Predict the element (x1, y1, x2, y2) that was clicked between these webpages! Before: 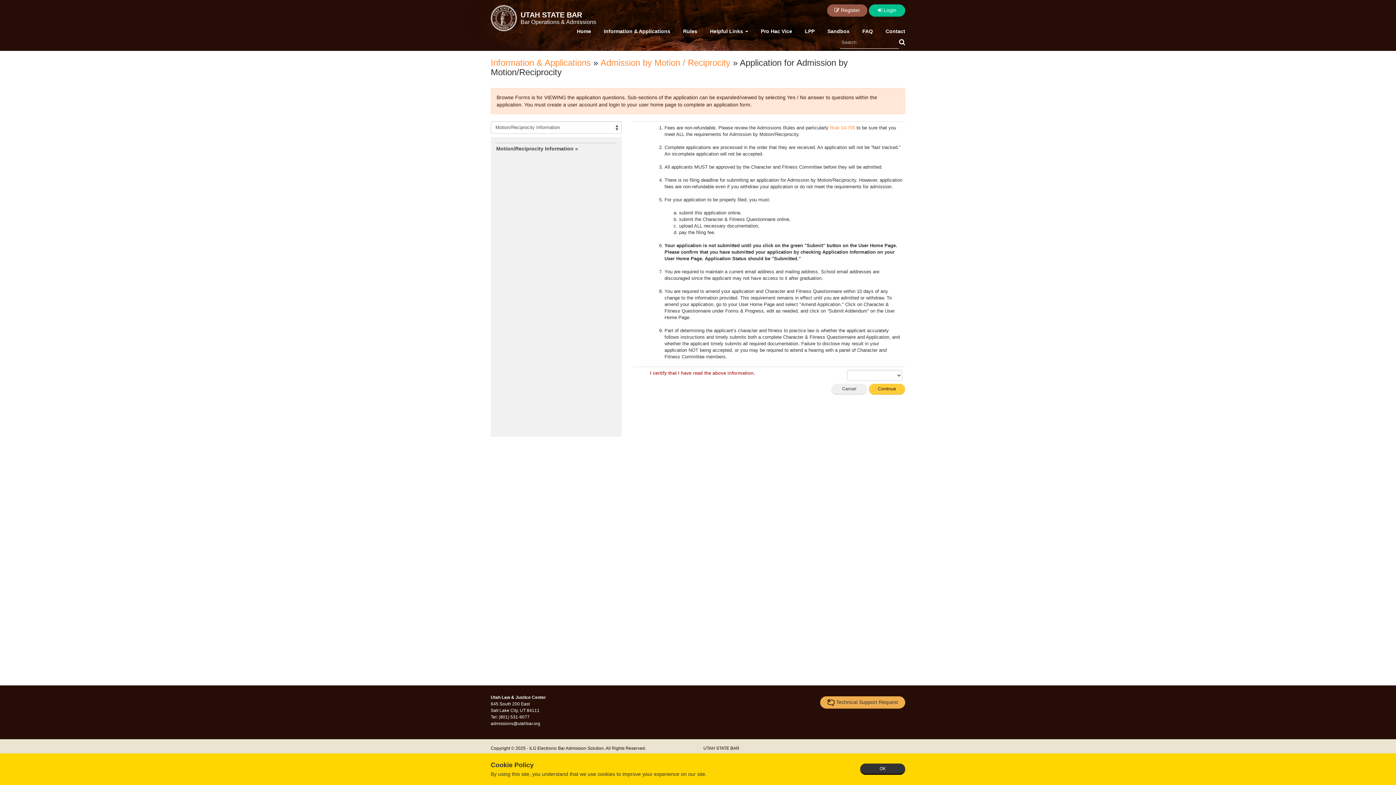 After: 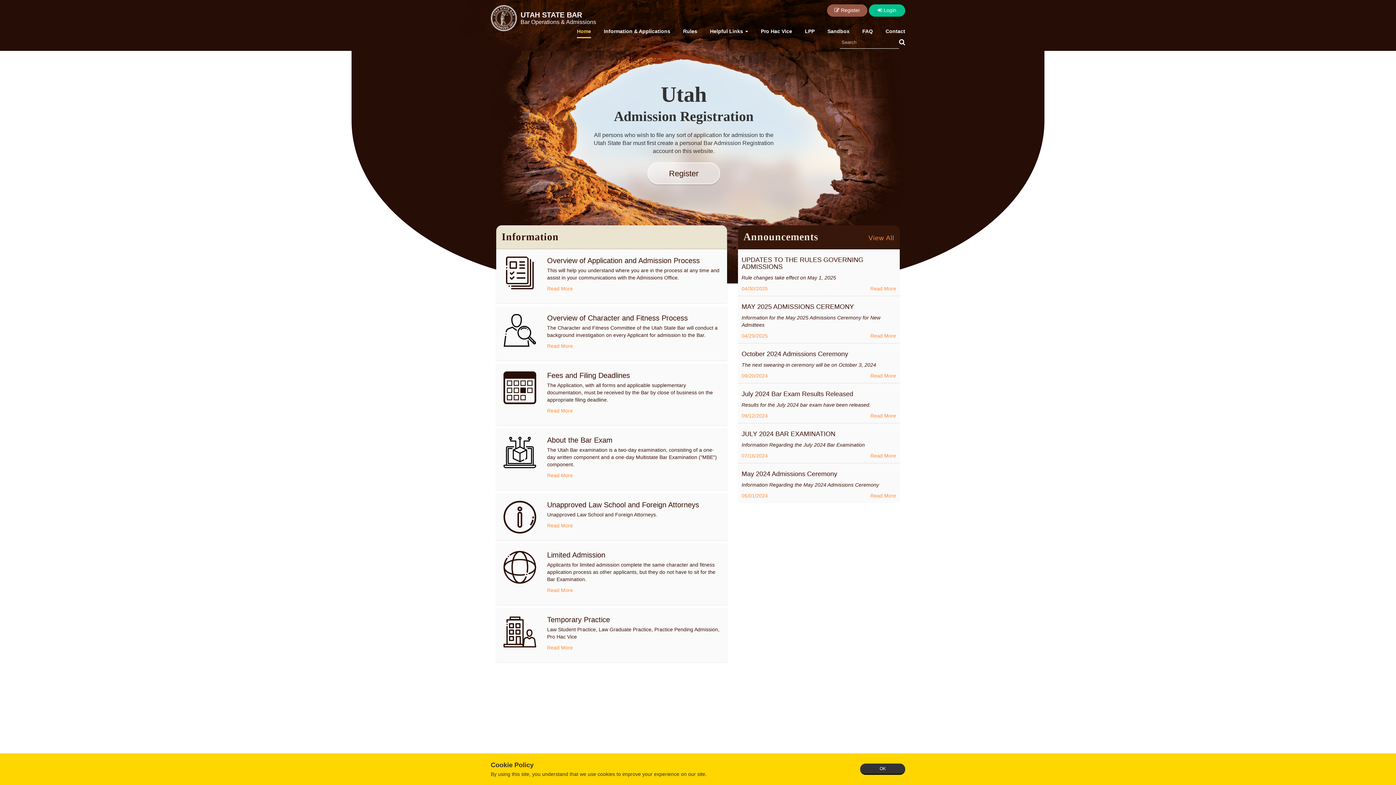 Action: label: Home bbox: (577, 25, 591, 37)